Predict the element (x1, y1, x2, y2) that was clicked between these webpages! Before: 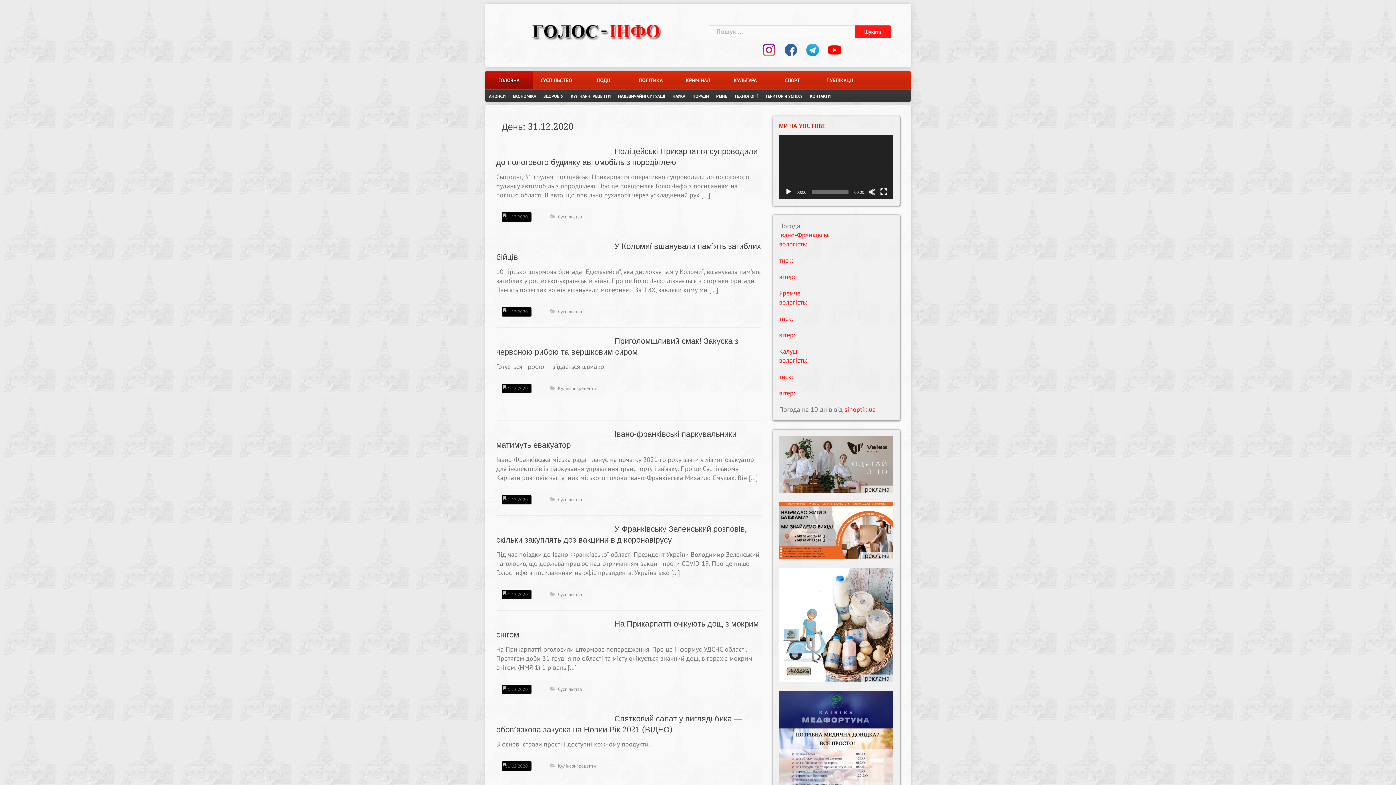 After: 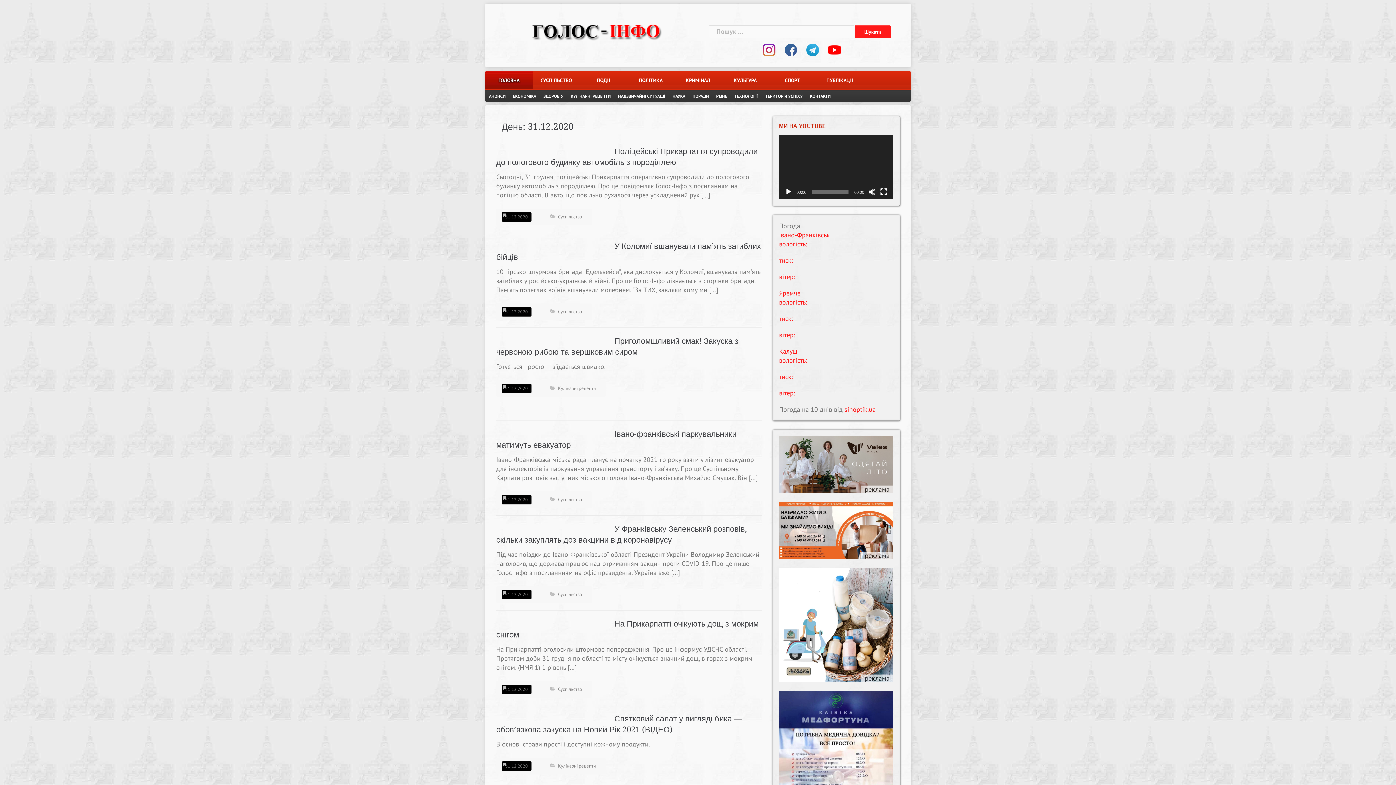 Action: bbox: (505, 763, 528, 769) label: 31.12.2020